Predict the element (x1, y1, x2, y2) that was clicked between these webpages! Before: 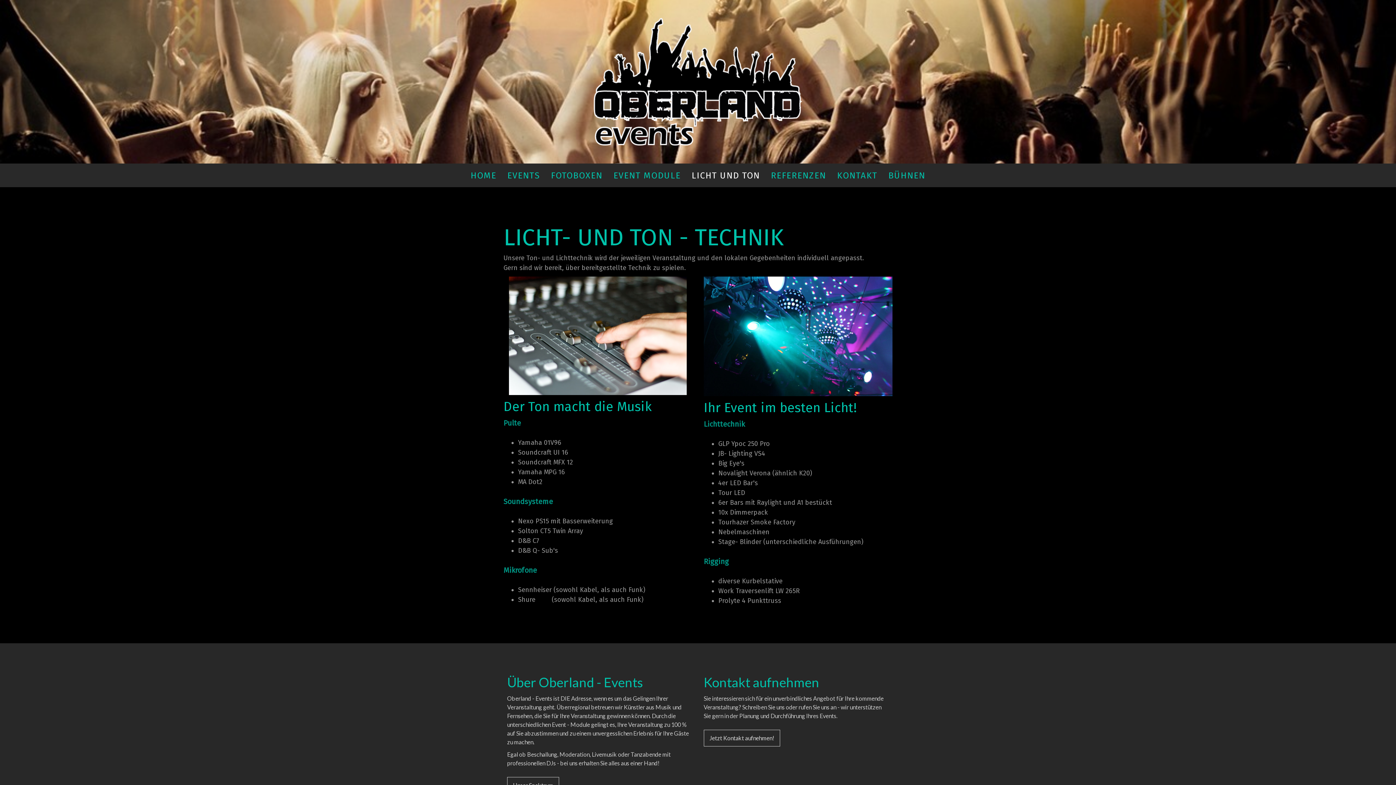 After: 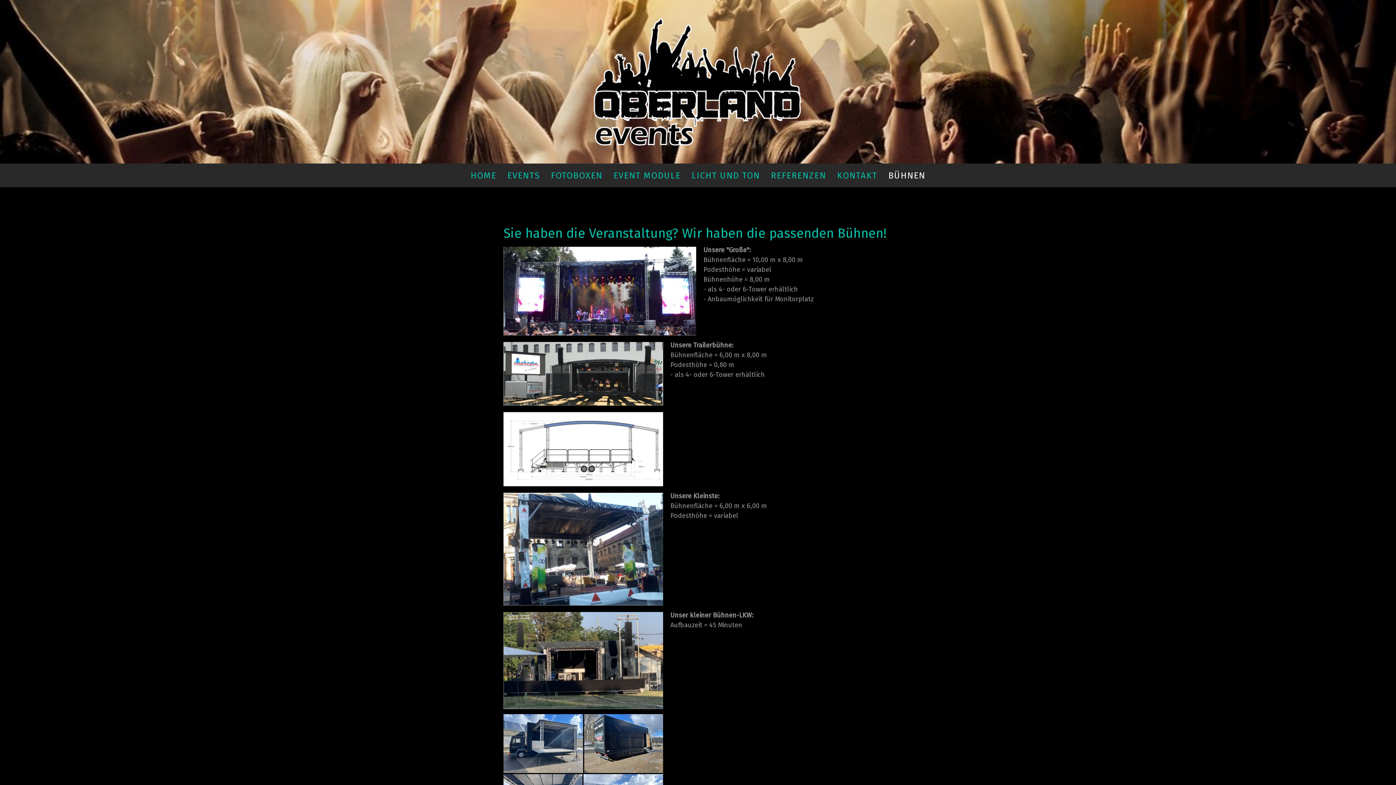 Action: bbox: (883, 163, 931, 187) label: BÜHNEN